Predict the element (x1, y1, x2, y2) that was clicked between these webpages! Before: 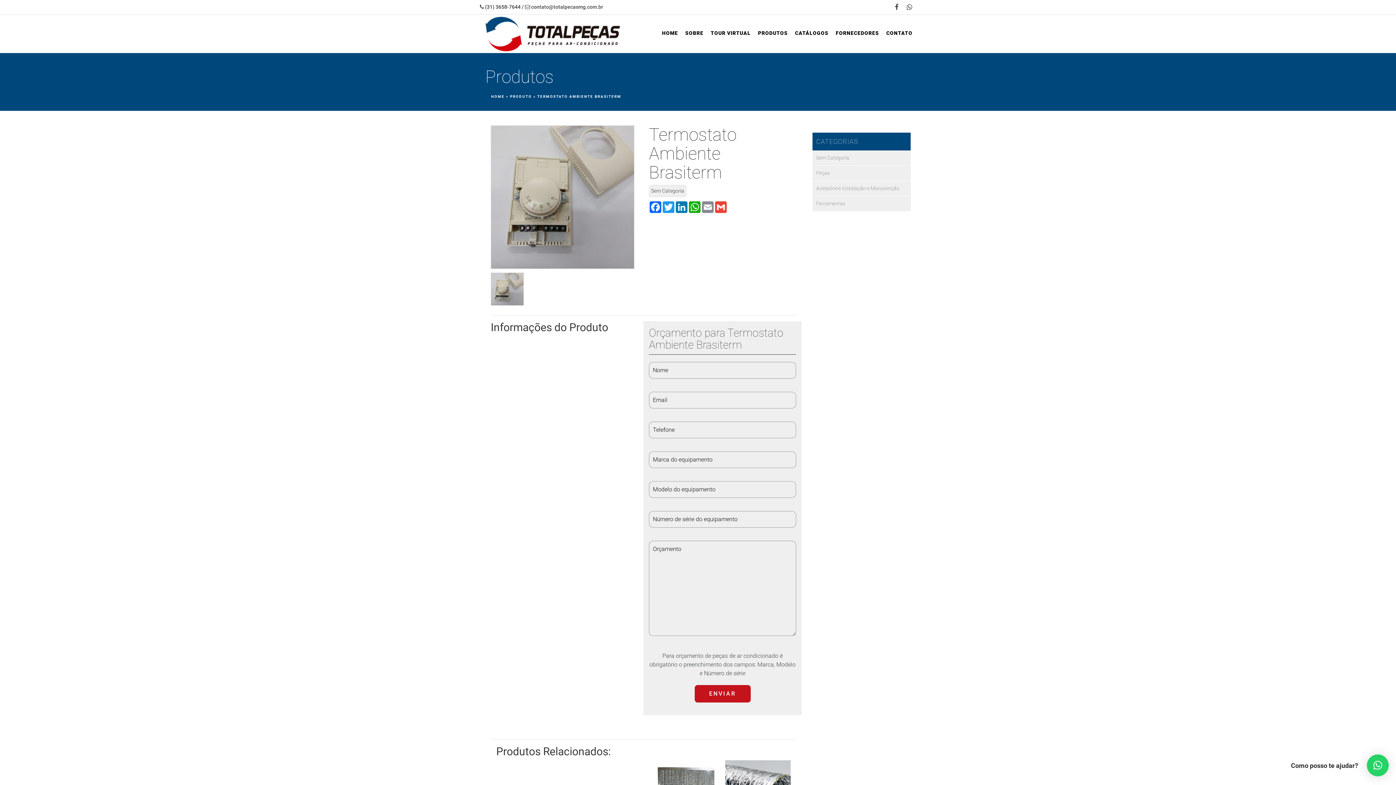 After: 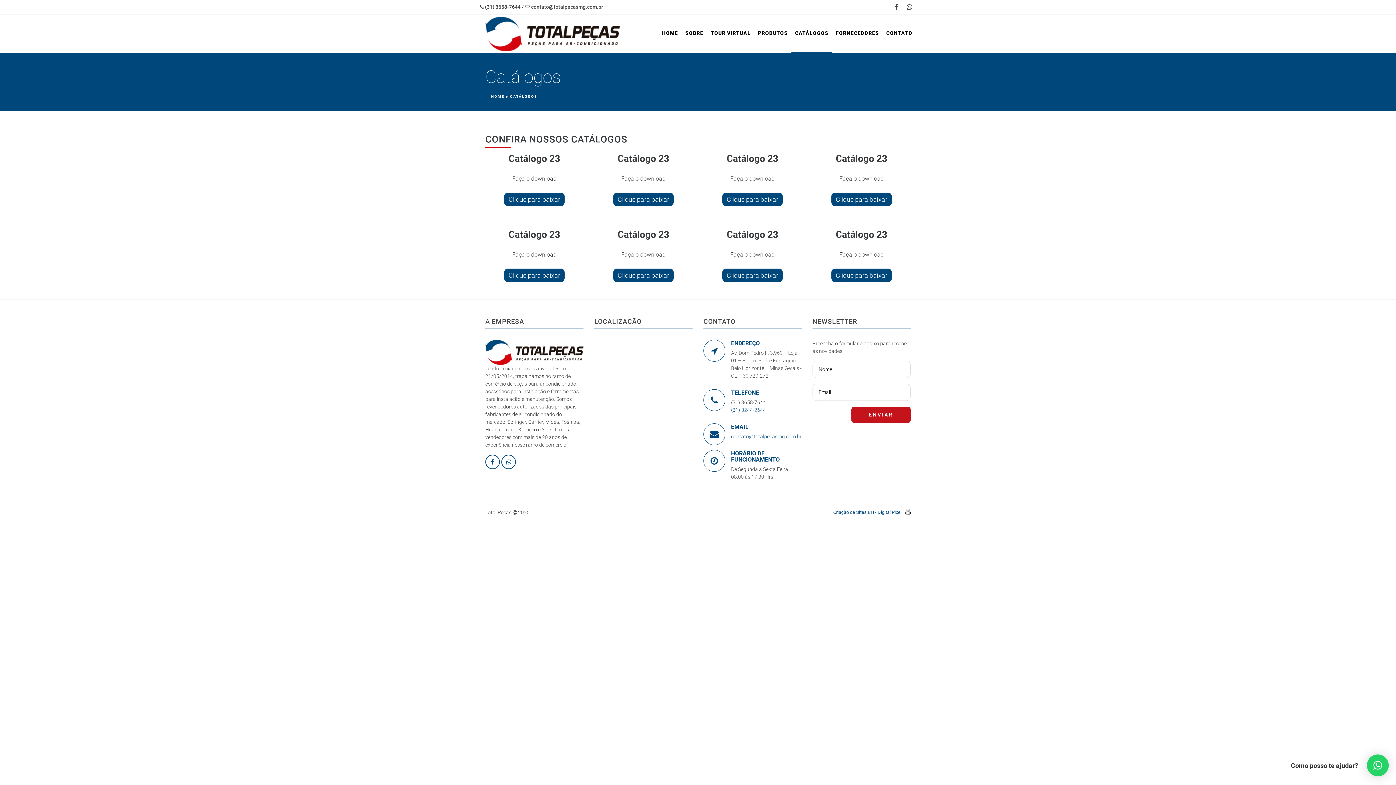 Action: bbox: (791, 15, 832, 51) label: CATÁLOGOS